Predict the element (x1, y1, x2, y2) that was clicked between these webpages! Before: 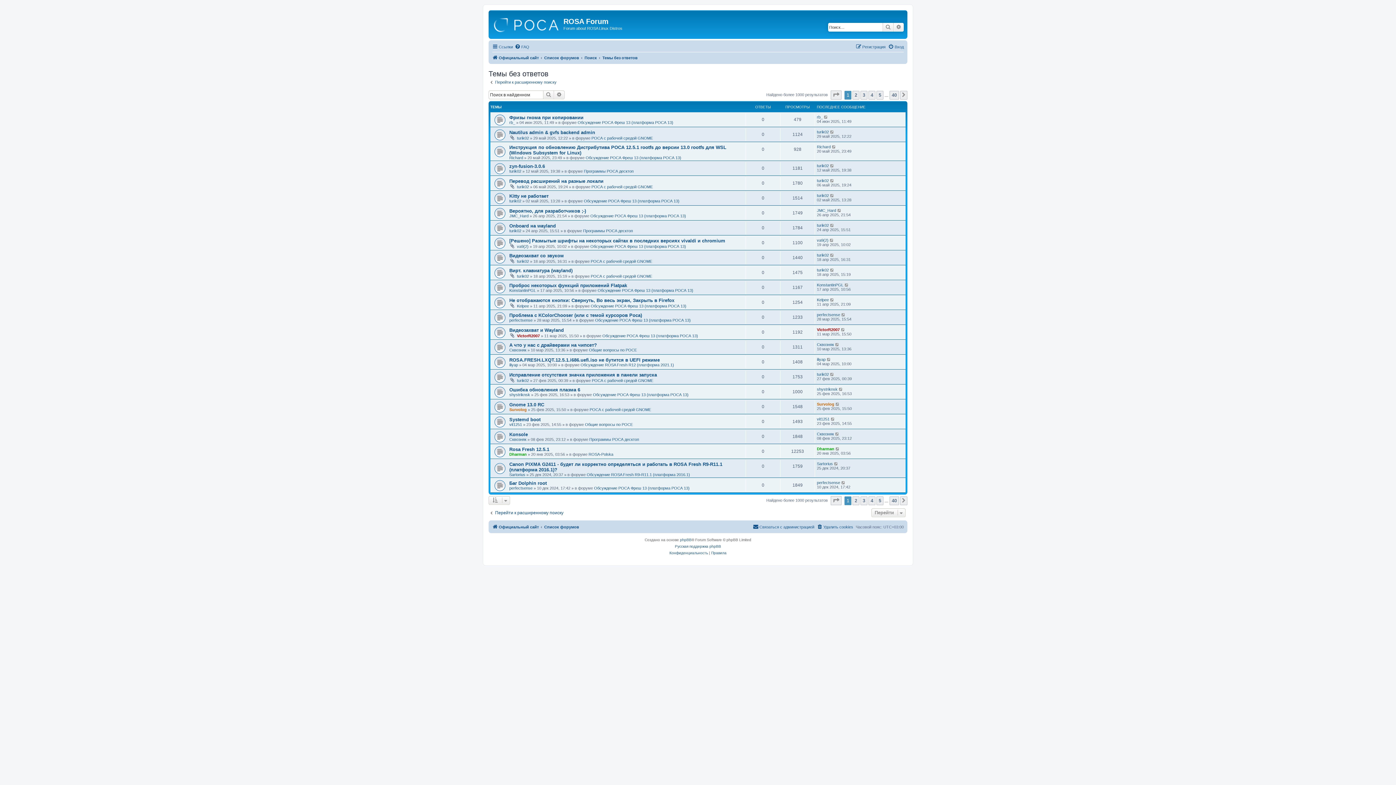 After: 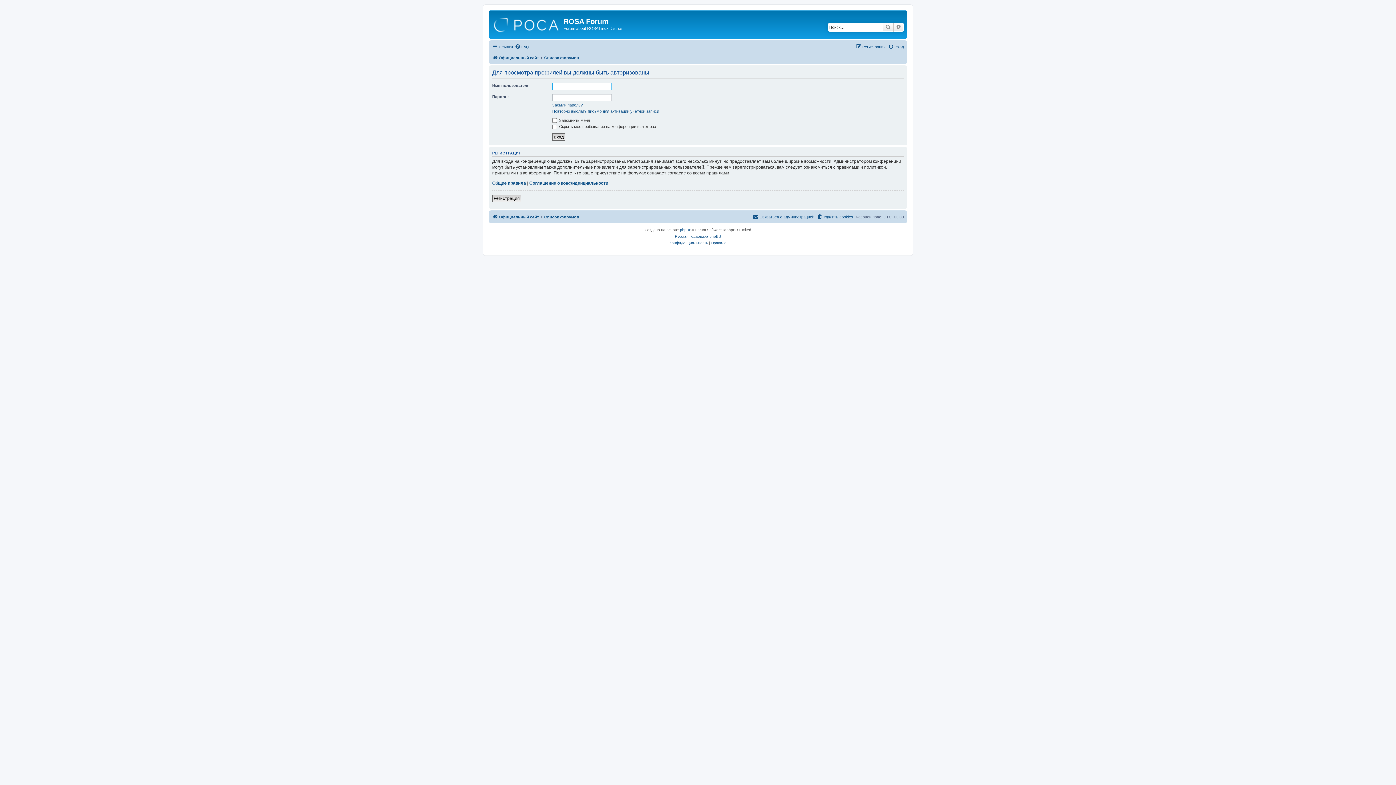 Action: bbox: (509, 198, 521, 203) label: turik02